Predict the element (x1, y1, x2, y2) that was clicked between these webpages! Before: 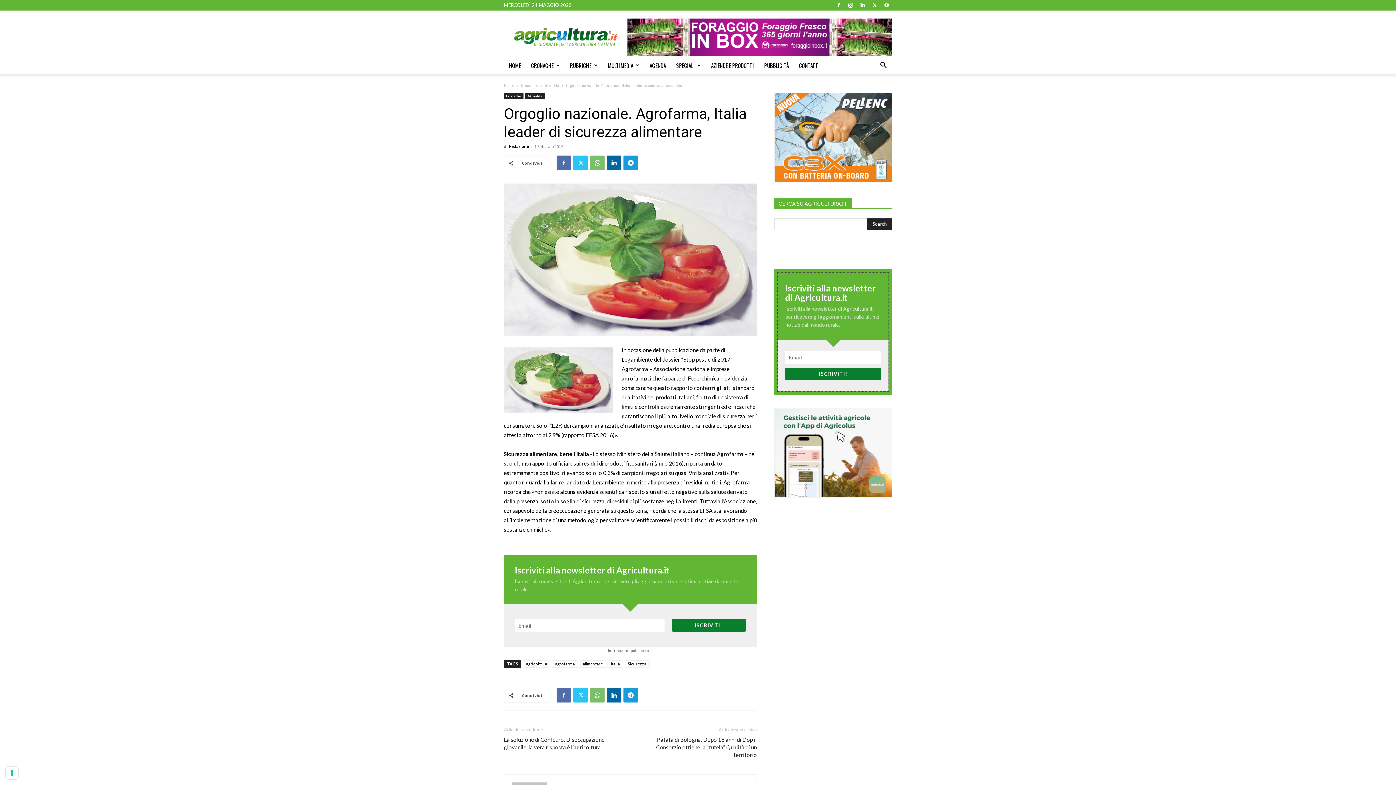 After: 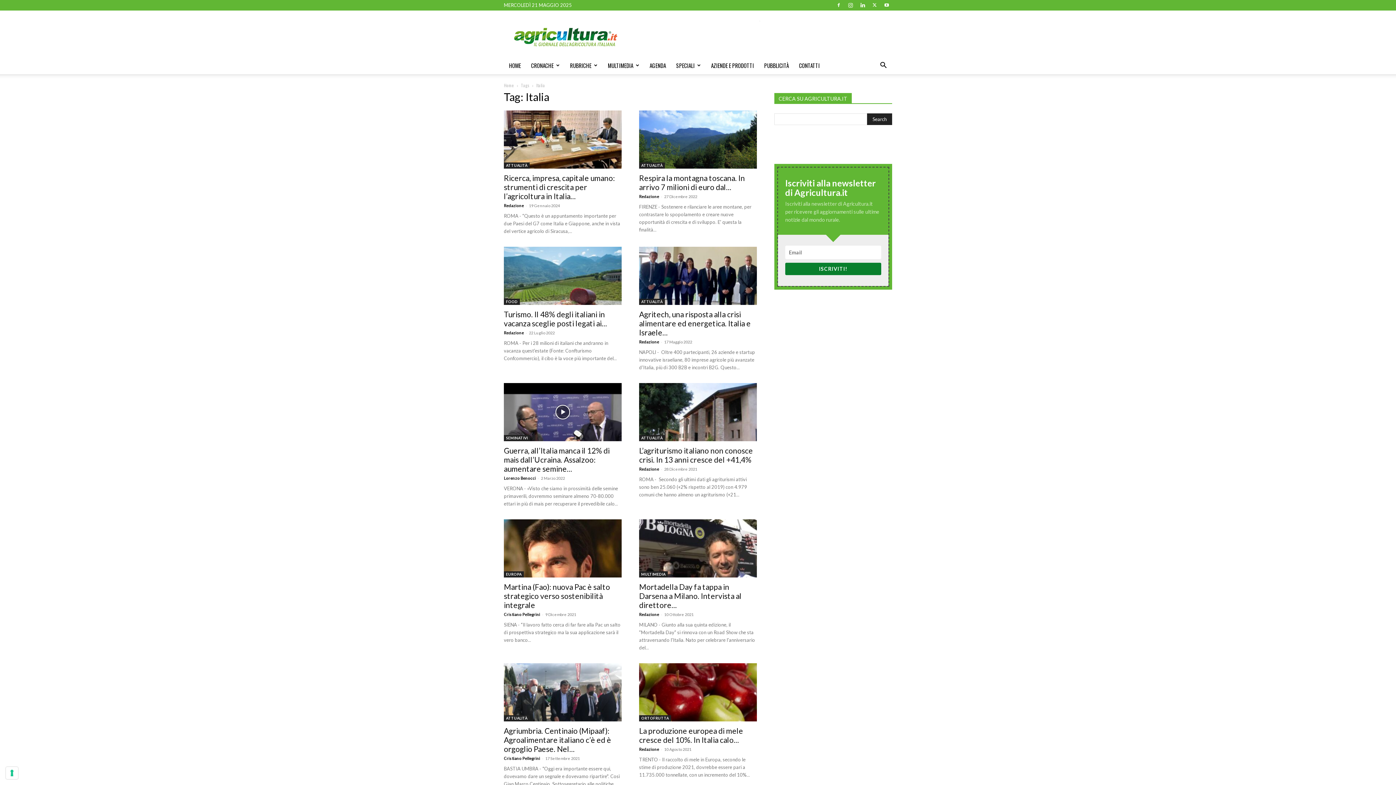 Action: bbox: (607, 660, 623, 668) label: Italia